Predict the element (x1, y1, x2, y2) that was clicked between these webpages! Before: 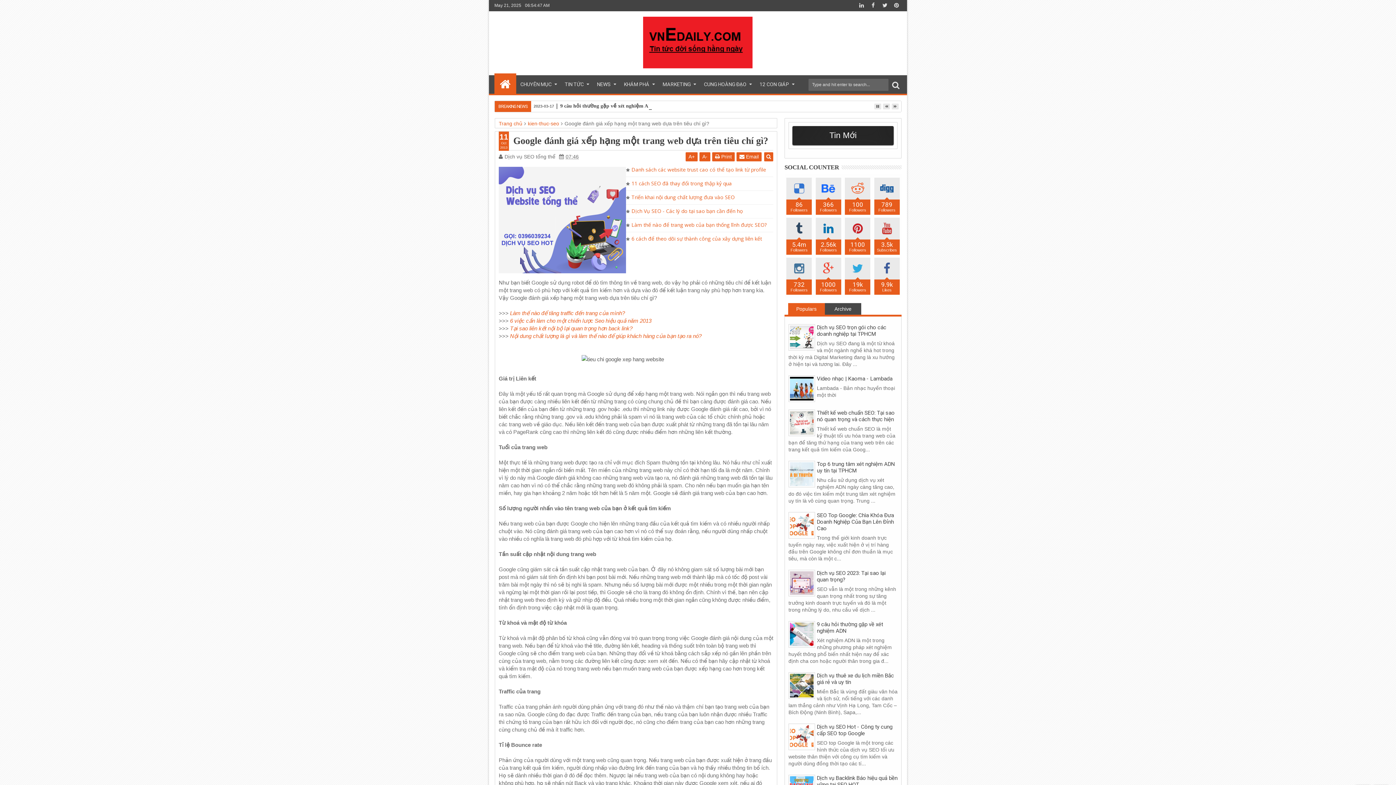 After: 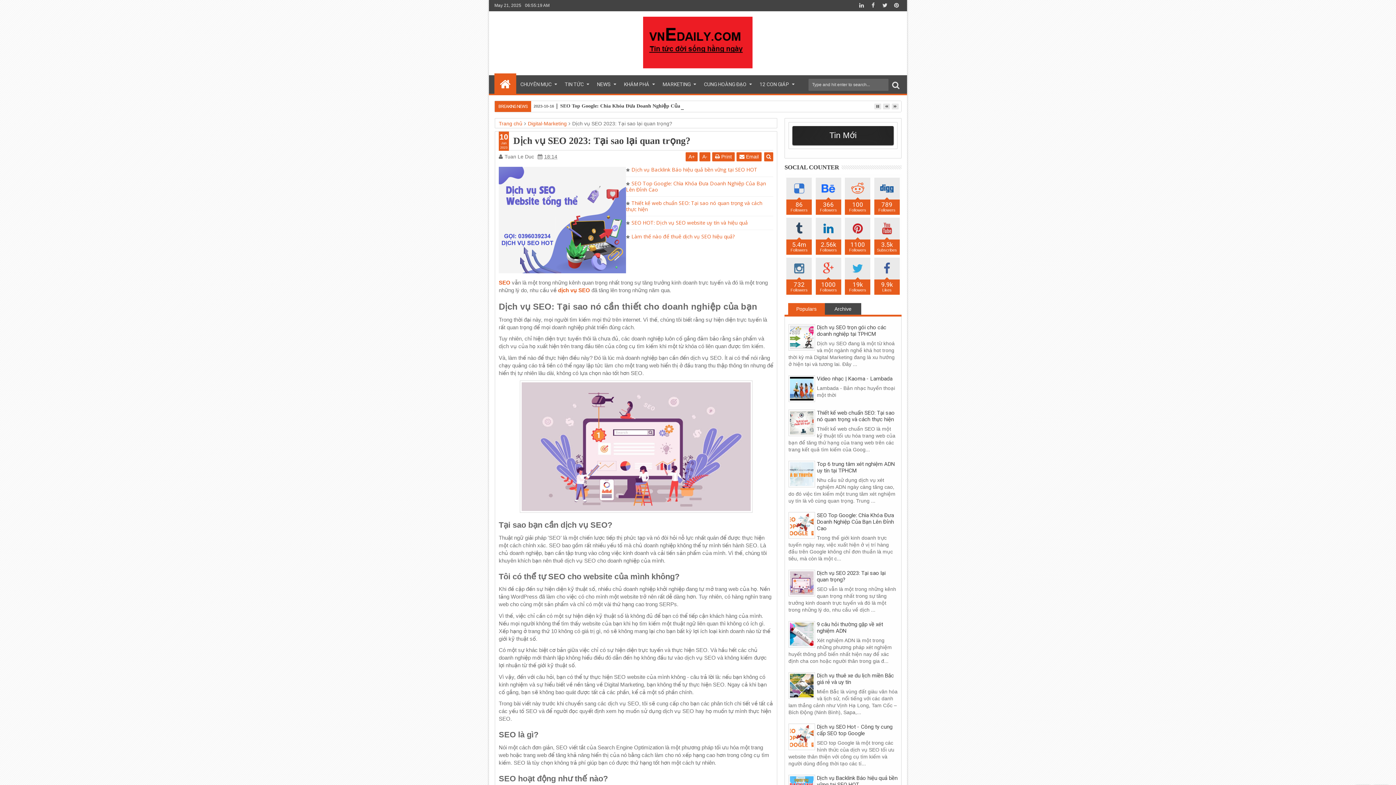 Action: label: Dịch vụ SEO 2023: Tại sao lại quan trọng? bbox: (817, 570, 885, 583)